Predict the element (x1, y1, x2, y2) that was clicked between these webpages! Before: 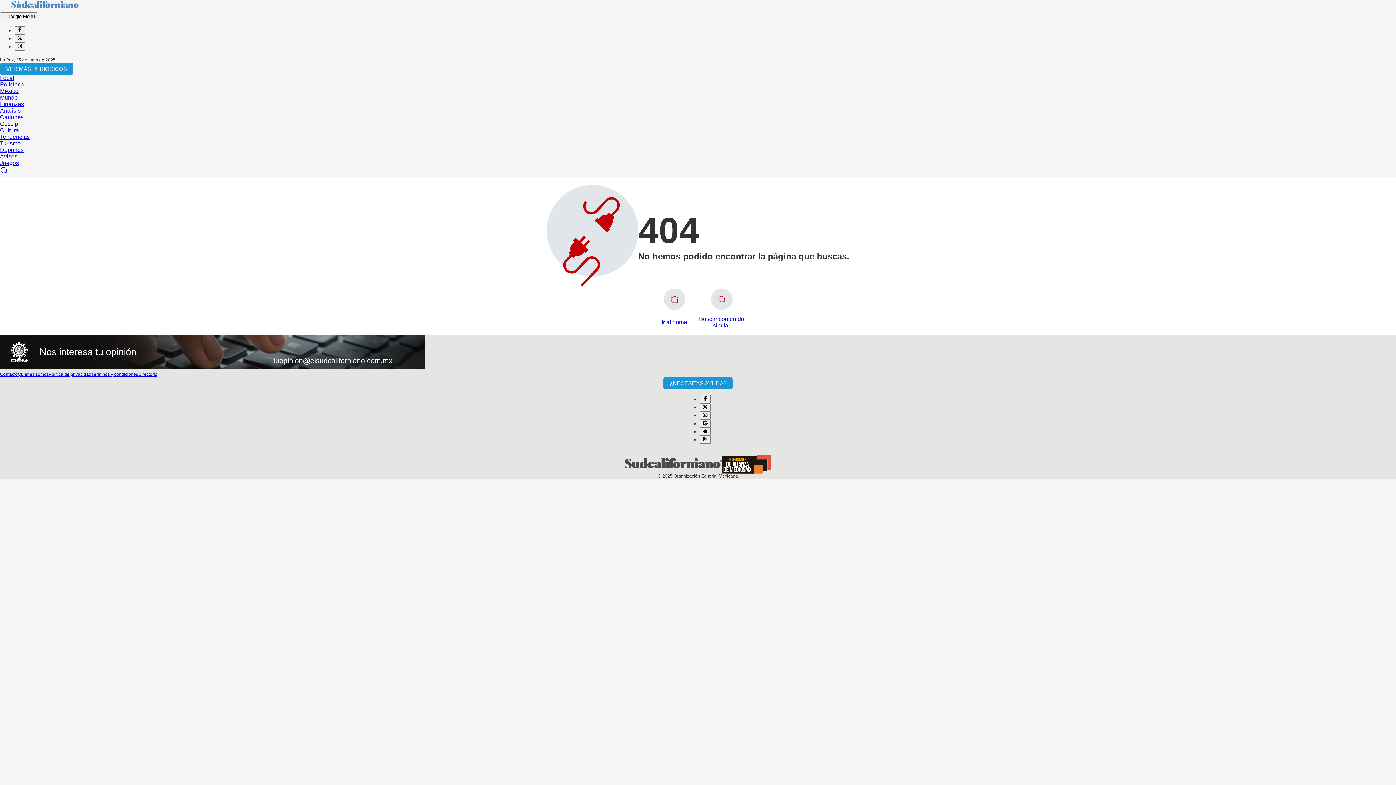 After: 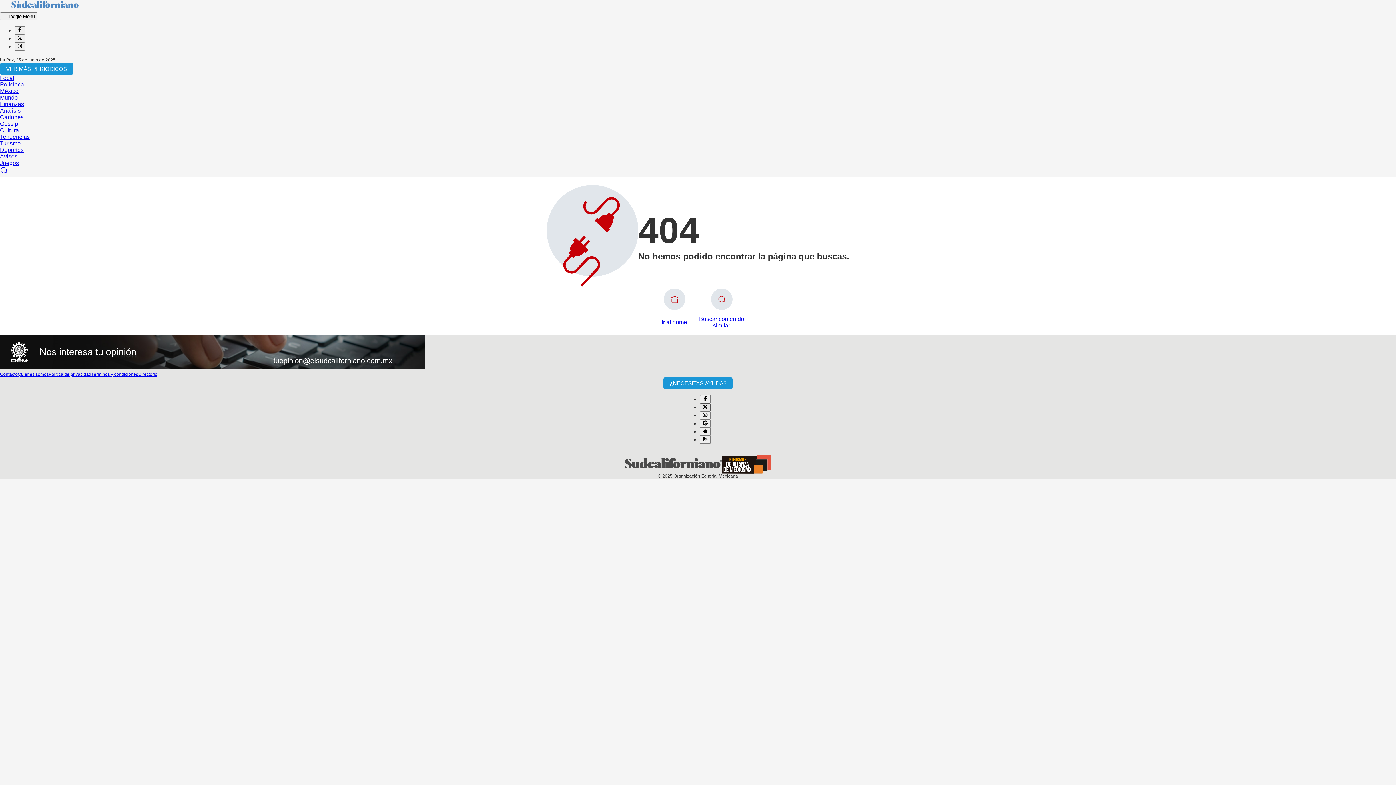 Action: bbox: (700, 495, 710, 501)